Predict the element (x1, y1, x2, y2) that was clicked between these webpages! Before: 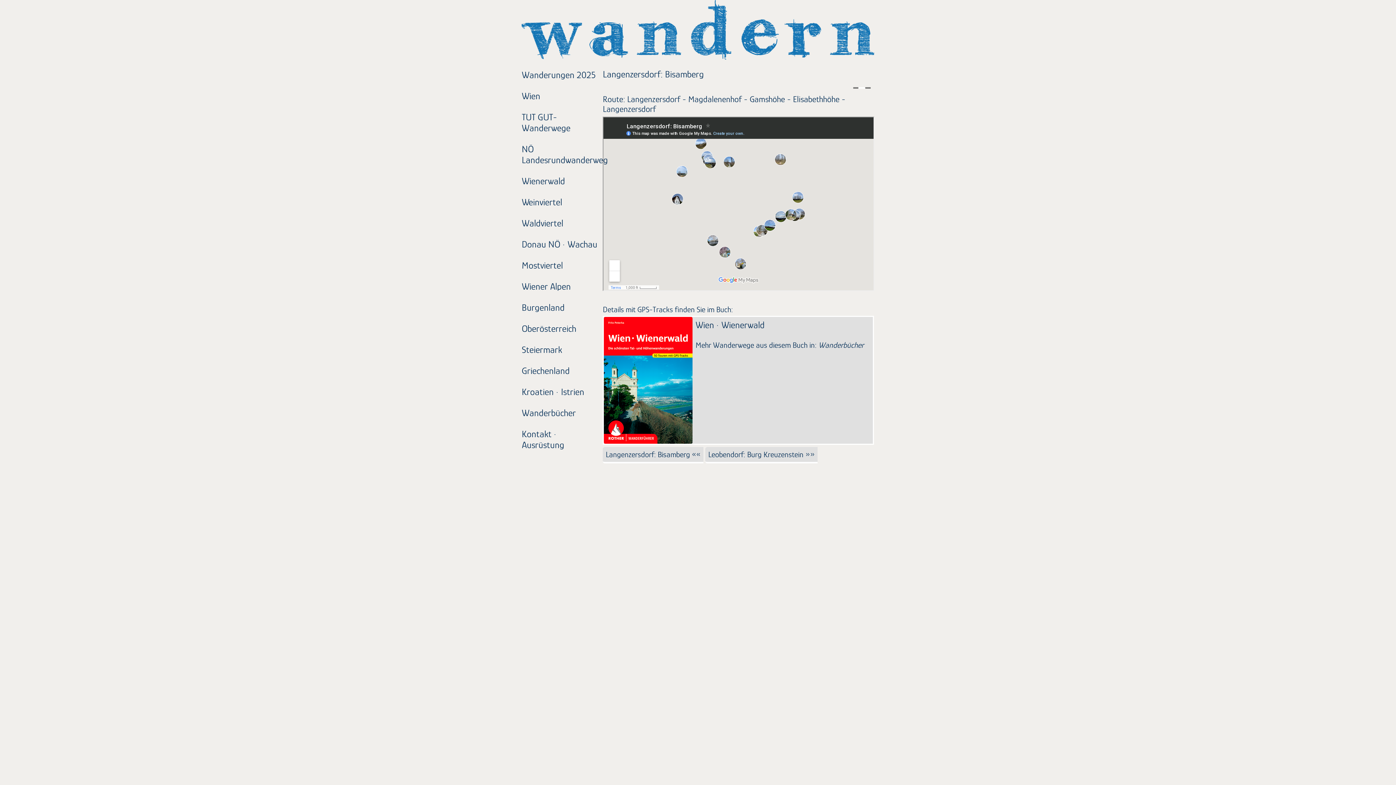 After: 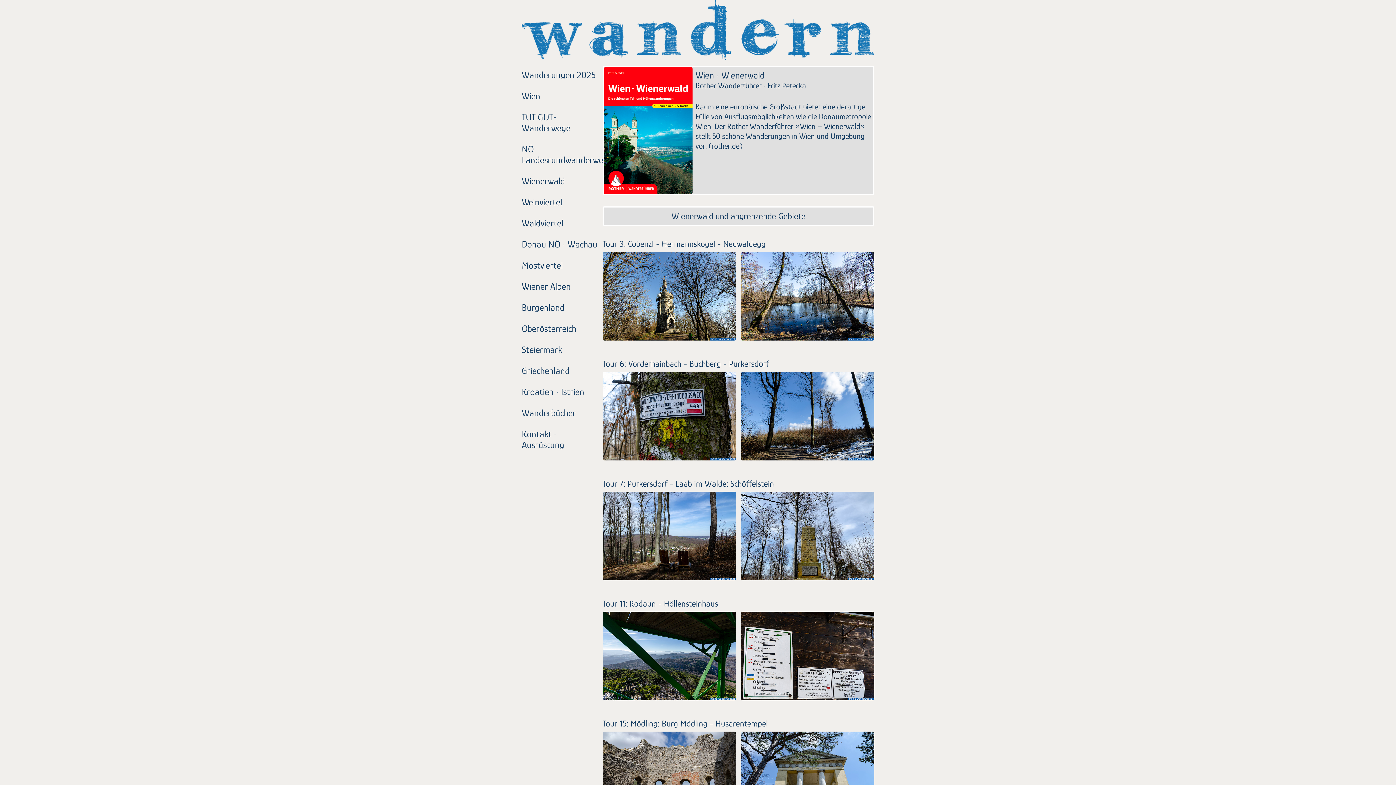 Action: label: Wanderbücher bbox: (818, 340, 864, 349)